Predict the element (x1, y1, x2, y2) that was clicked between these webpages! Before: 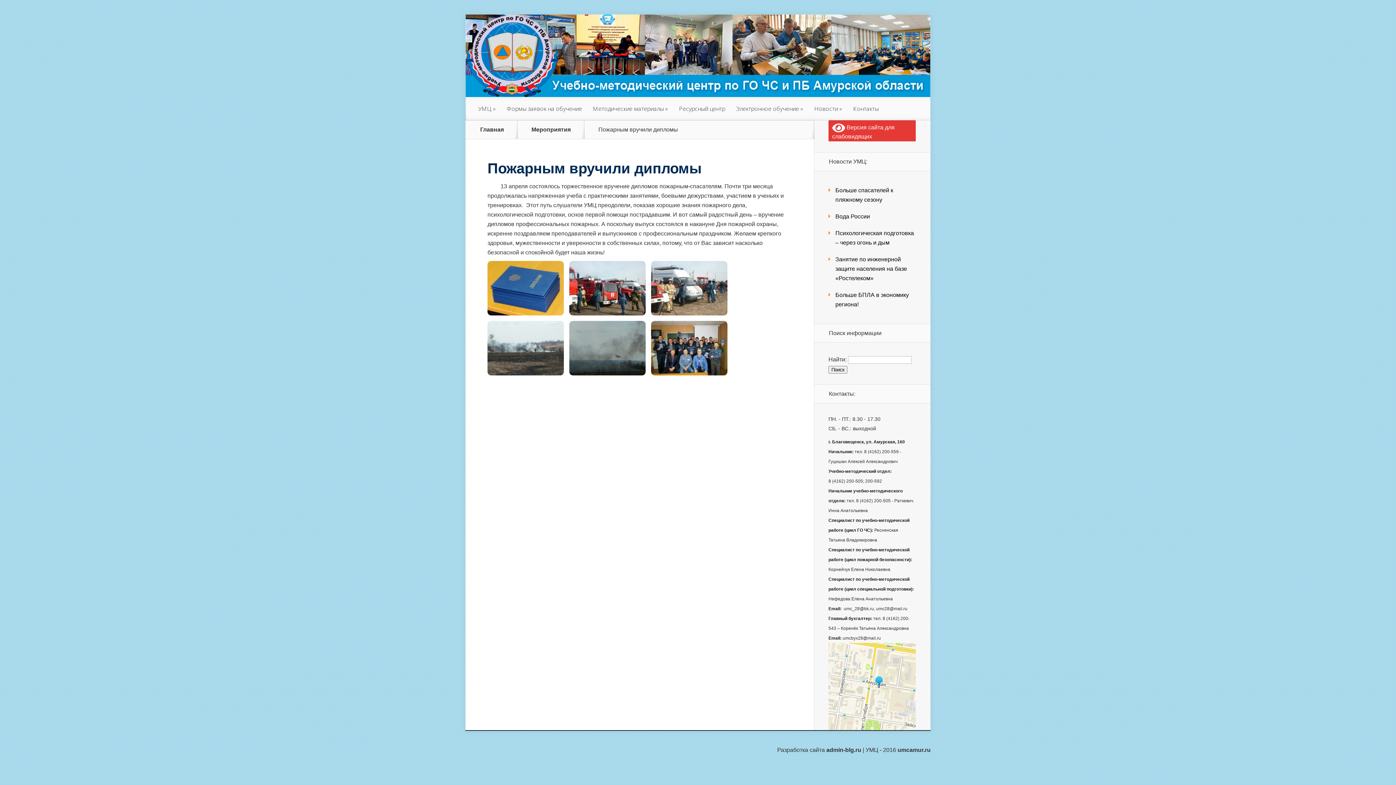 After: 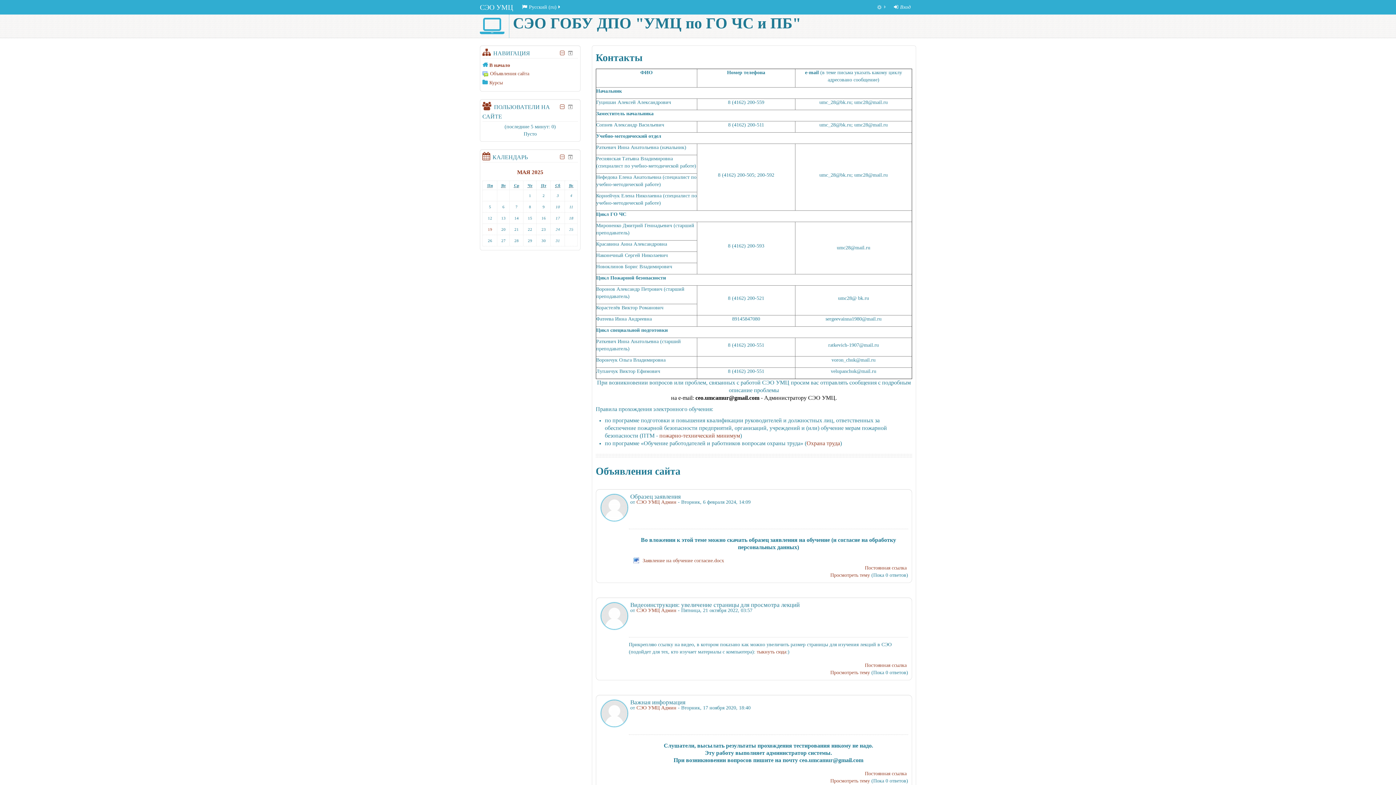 Action: label: Электронное обучение » bbox: (730, 97, 809, 120)